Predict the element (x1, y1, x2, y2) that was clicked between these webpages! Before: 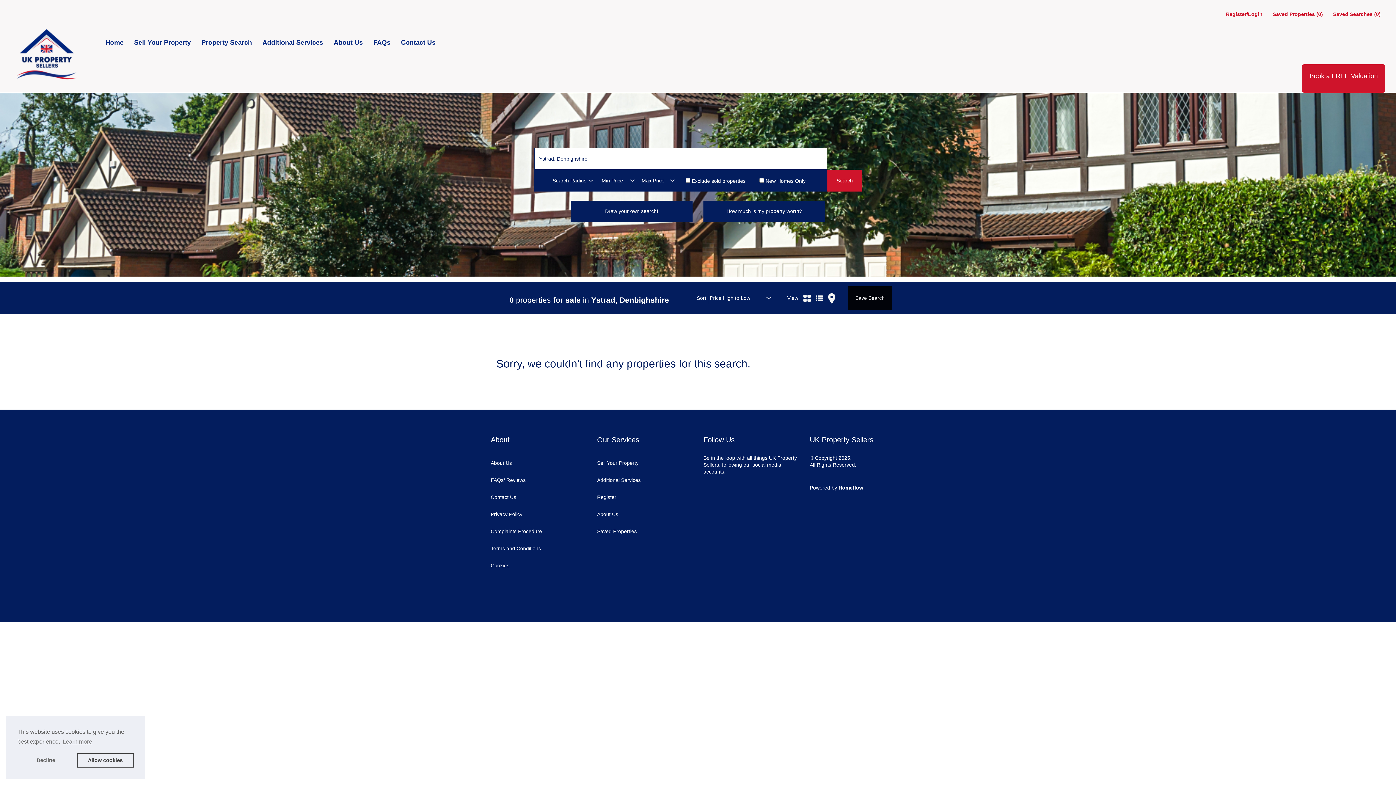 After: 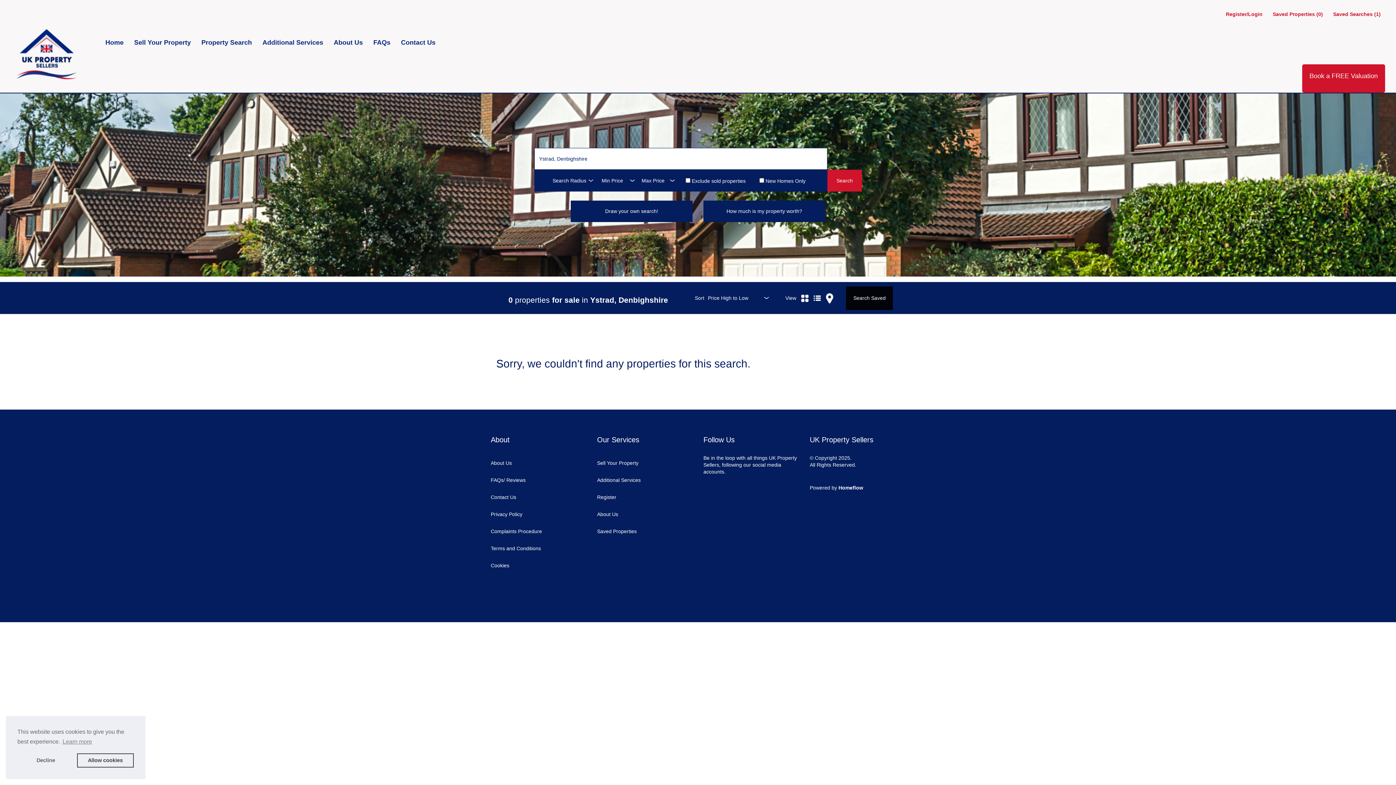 Action: bbox: (848, 286, 892, 310) label: Save Search